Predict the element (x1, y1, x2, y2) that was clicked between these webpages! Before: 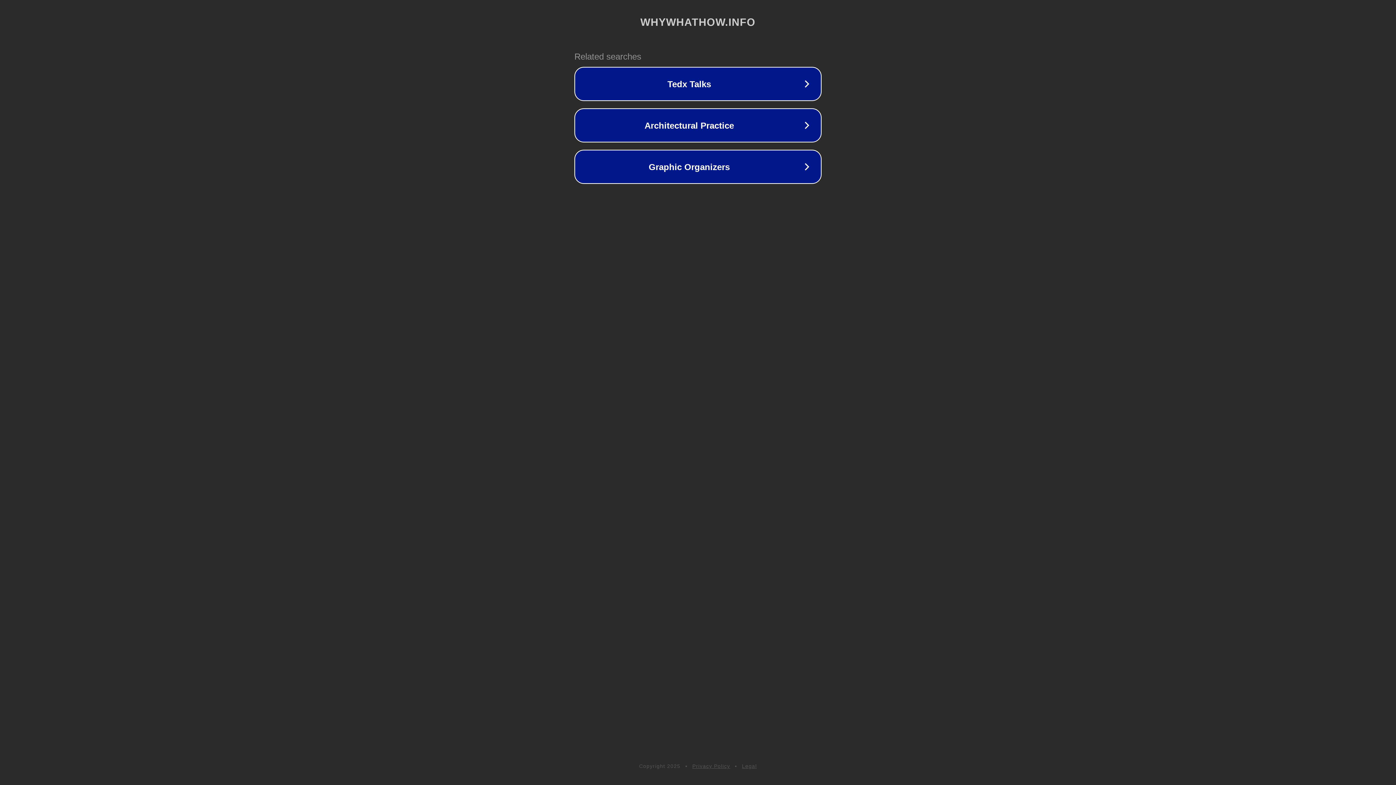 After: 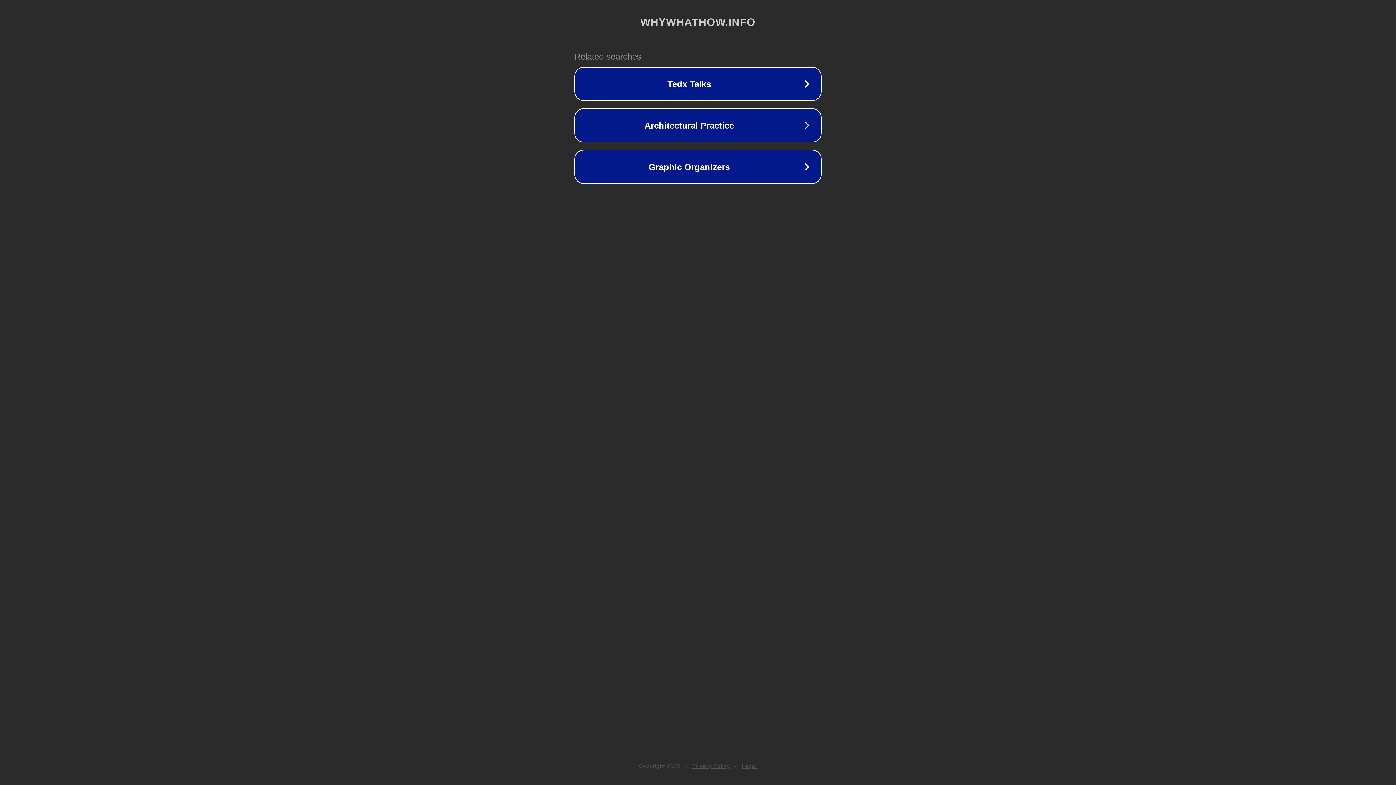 Action: bbox: (692, 763, 730, 769) label: Privacy Policy